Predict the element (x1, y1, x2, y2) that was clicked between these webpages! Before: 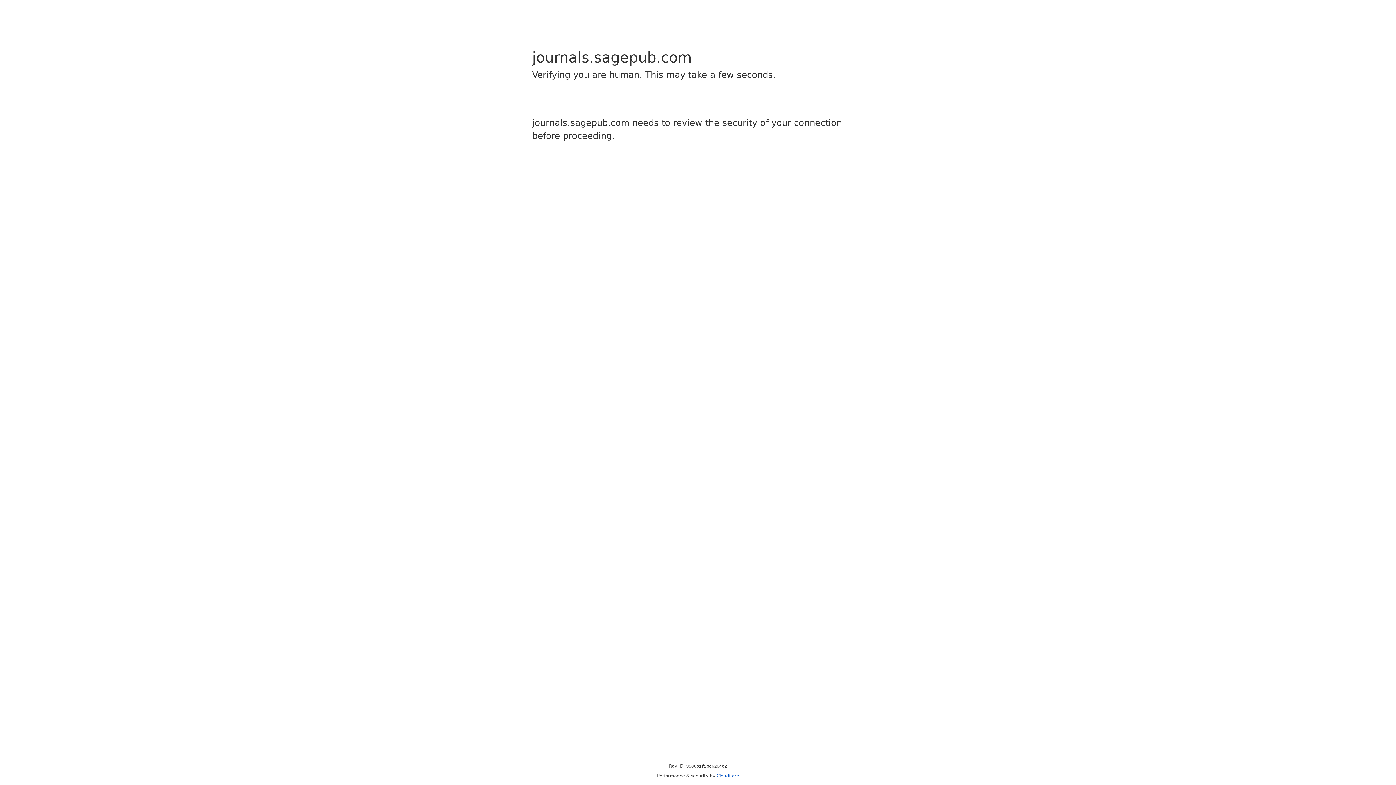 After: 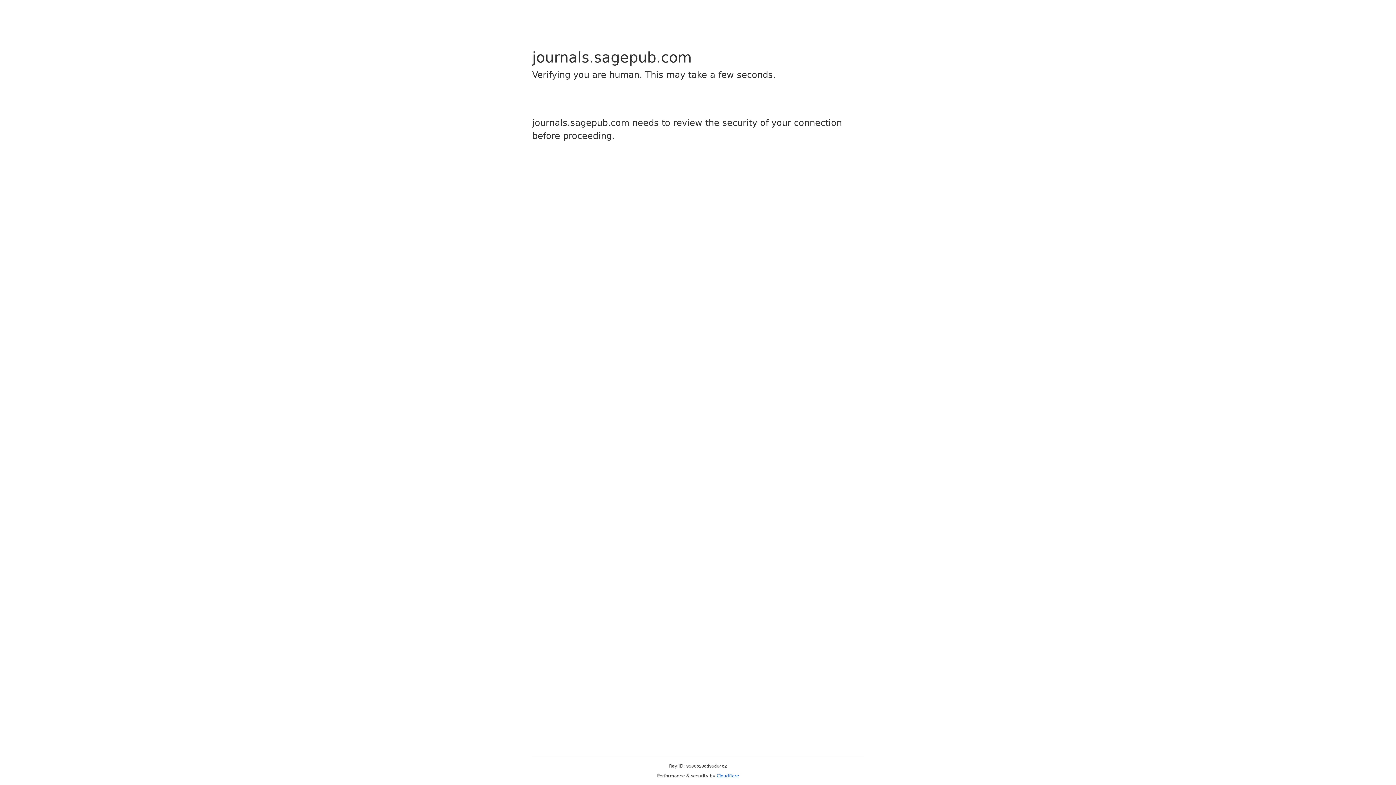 Action: bbox: (716, 773, 739, 778) label: Cloudflare